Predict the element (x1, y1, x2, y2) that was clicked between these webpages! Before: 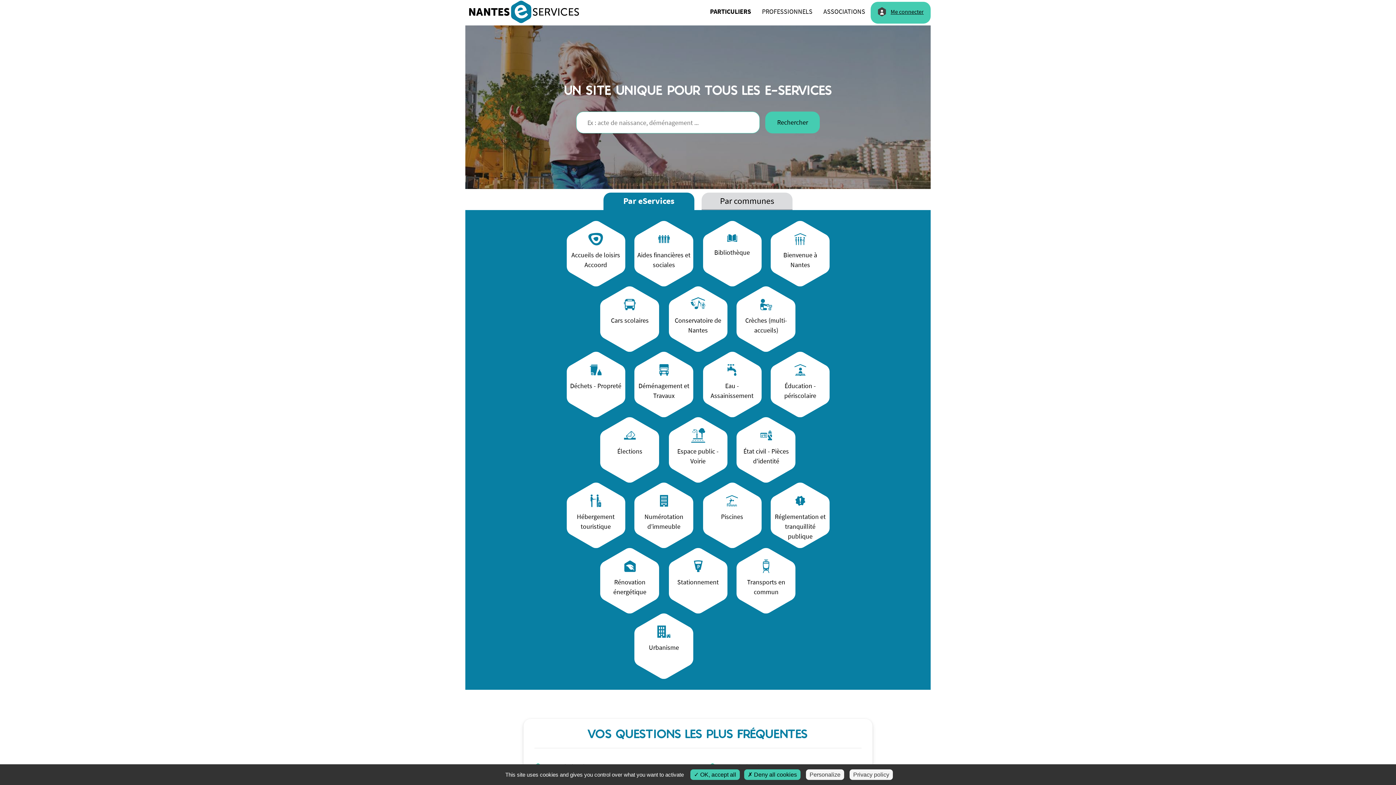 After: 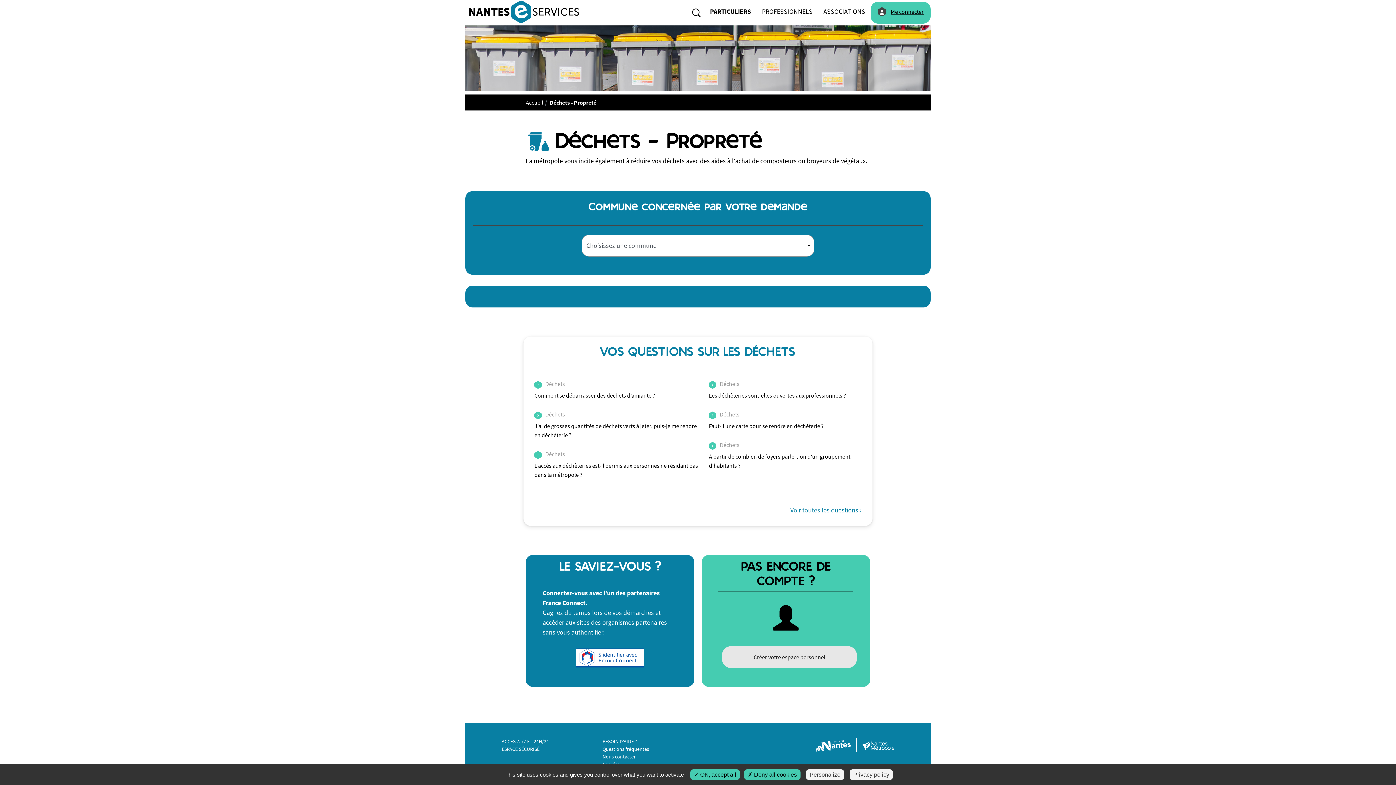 Action: label: Déchets - Propreté bbox: (561, 352, 630, 417)